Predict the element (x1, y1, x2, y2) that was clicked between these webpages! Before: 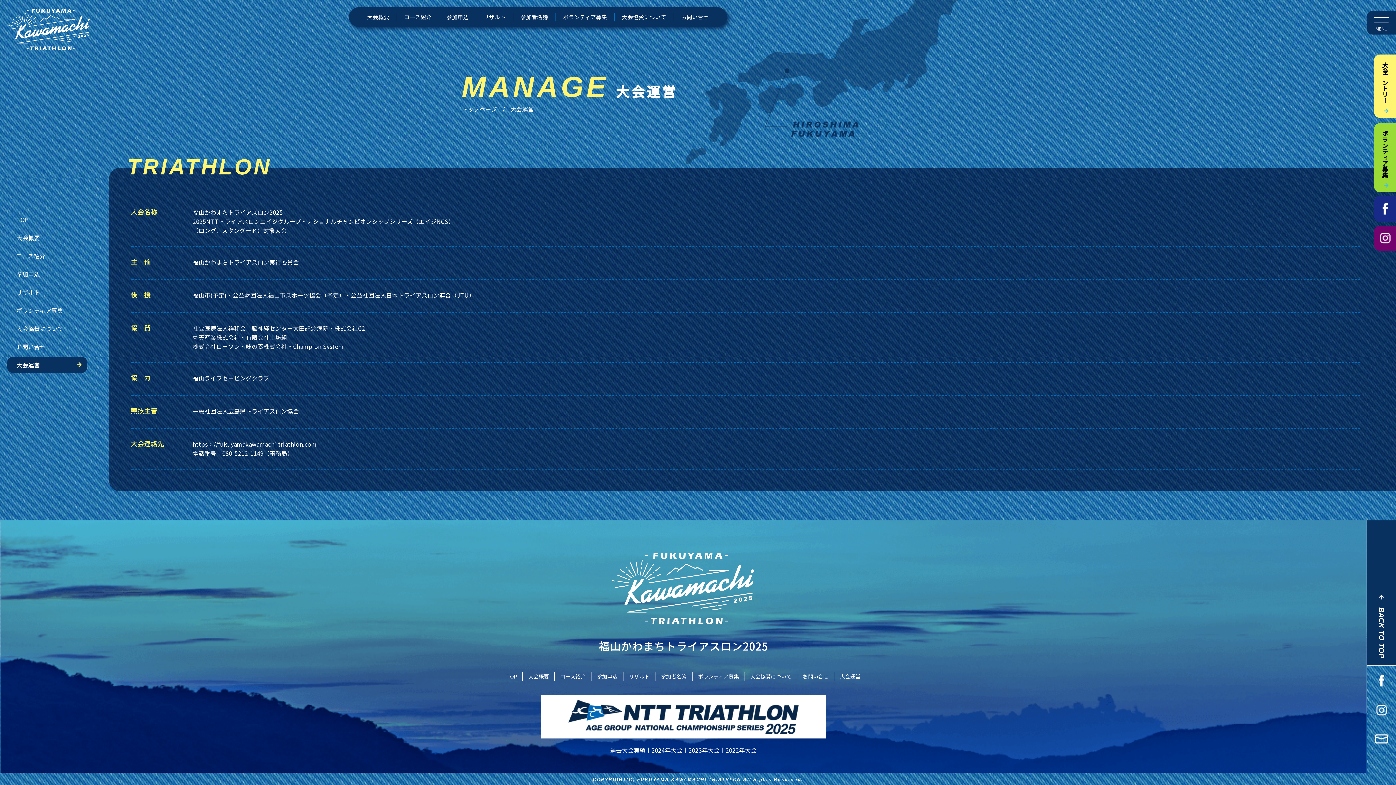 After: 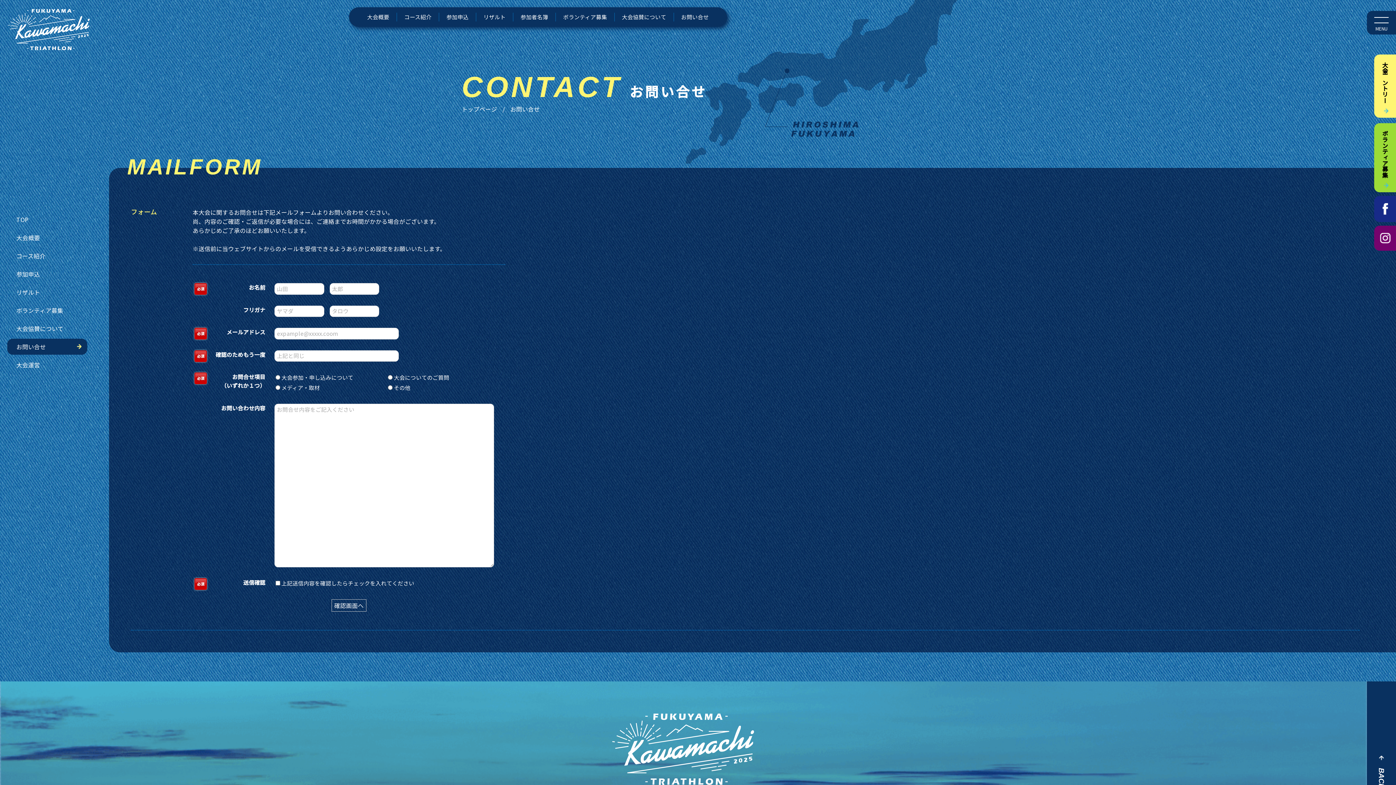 Action: bbox: (797, 672, 834, 681) label: お問い合せ